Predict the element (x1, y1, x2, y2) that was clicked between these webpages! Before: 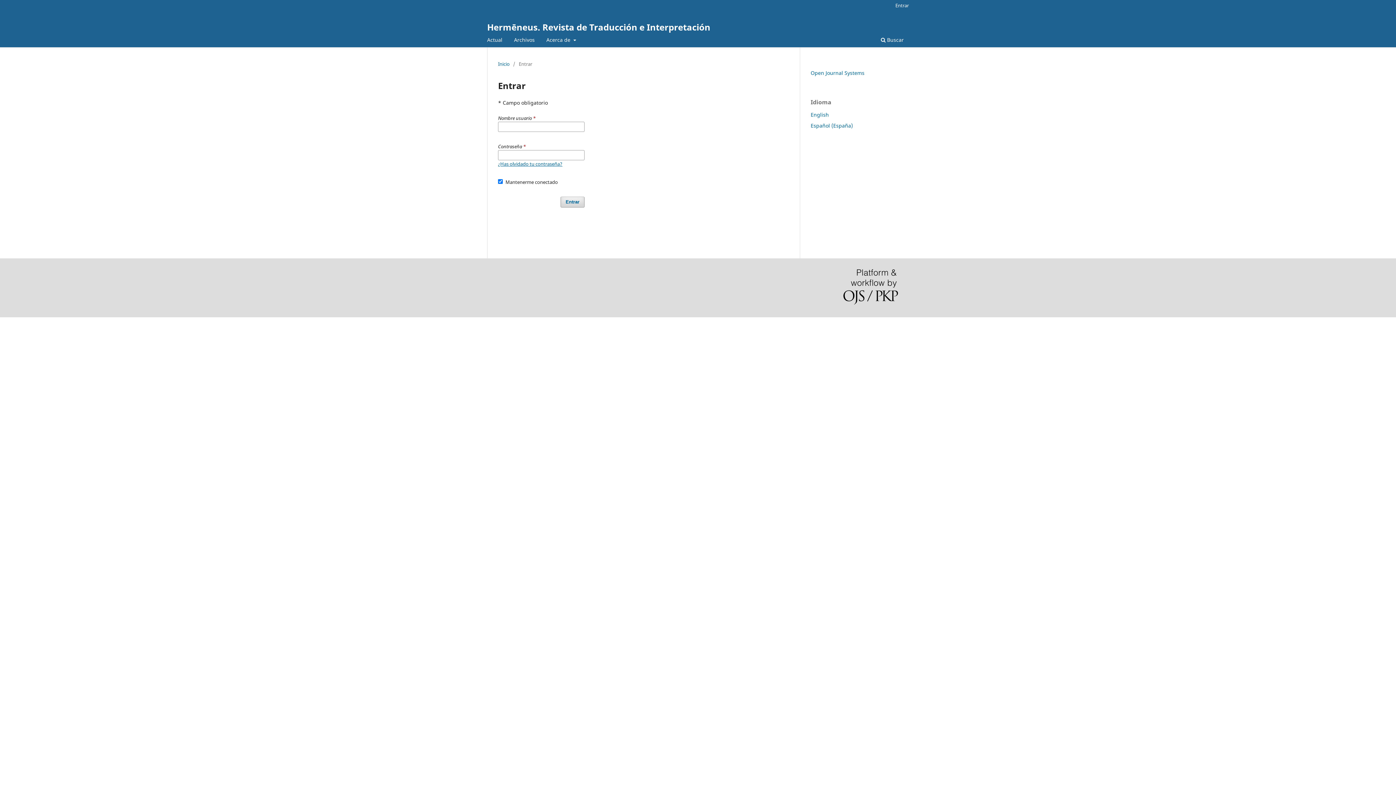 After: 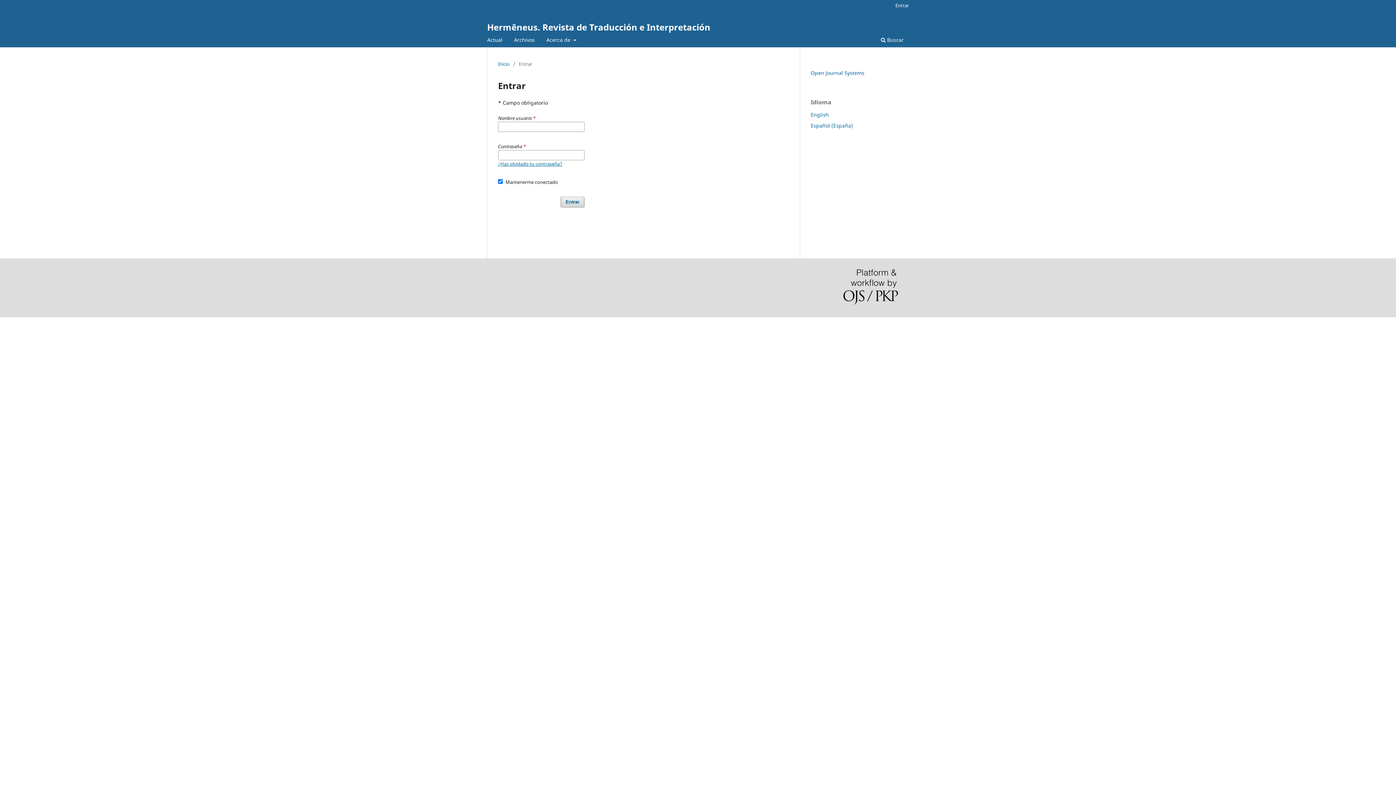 Action: bbox: (498, 60, 509, 67) label: Inicio